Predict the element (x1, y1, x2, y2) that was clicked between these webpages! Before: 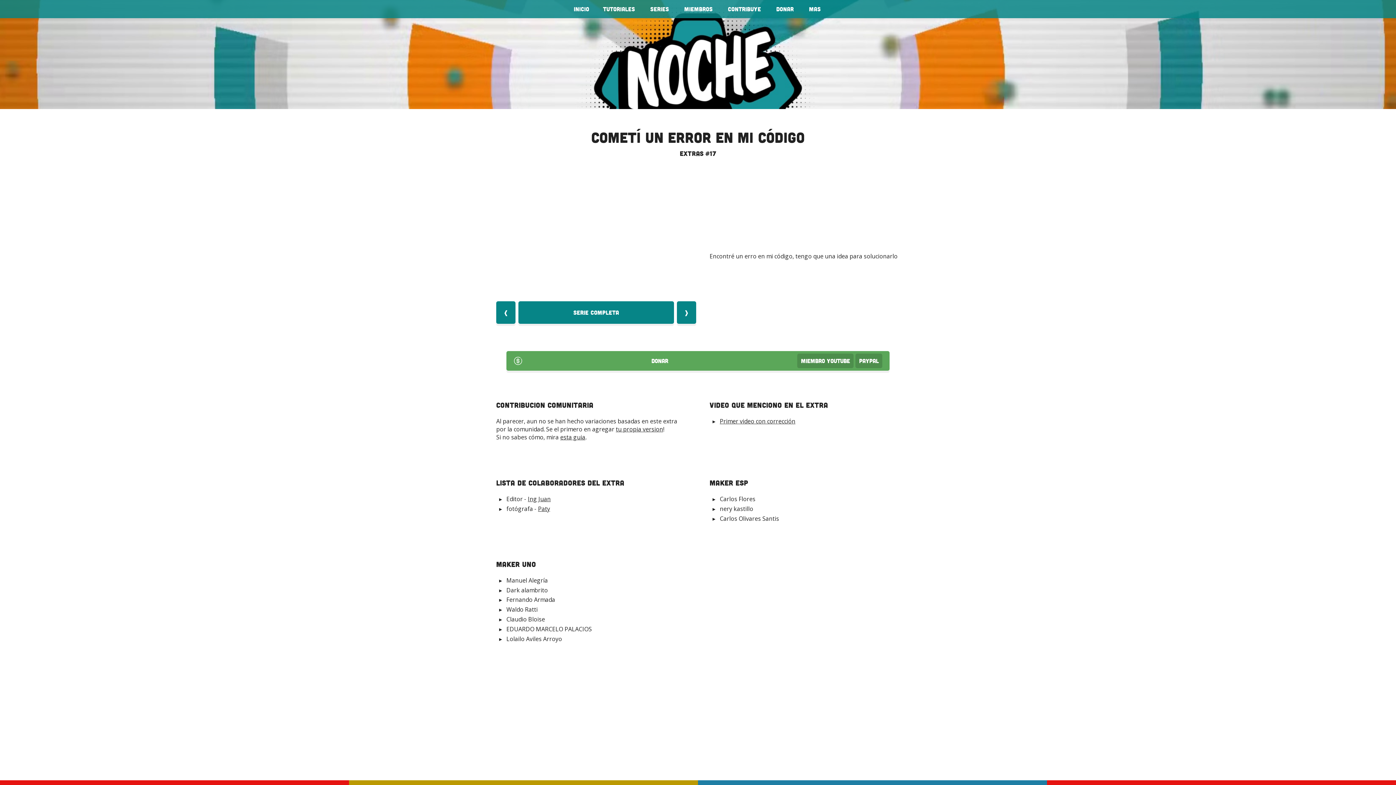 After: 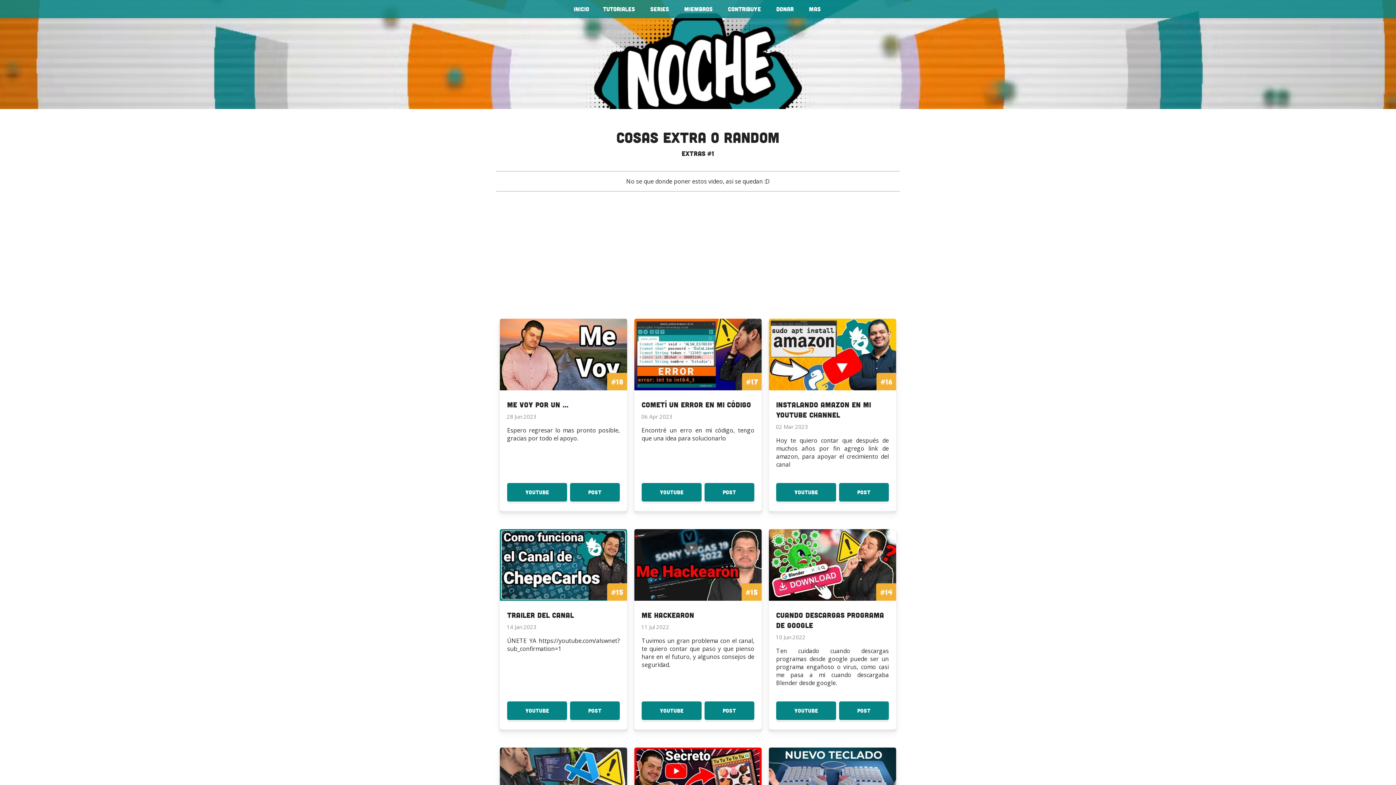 Action: label: Serie Completa bbox: (518, 301, 674, 323)